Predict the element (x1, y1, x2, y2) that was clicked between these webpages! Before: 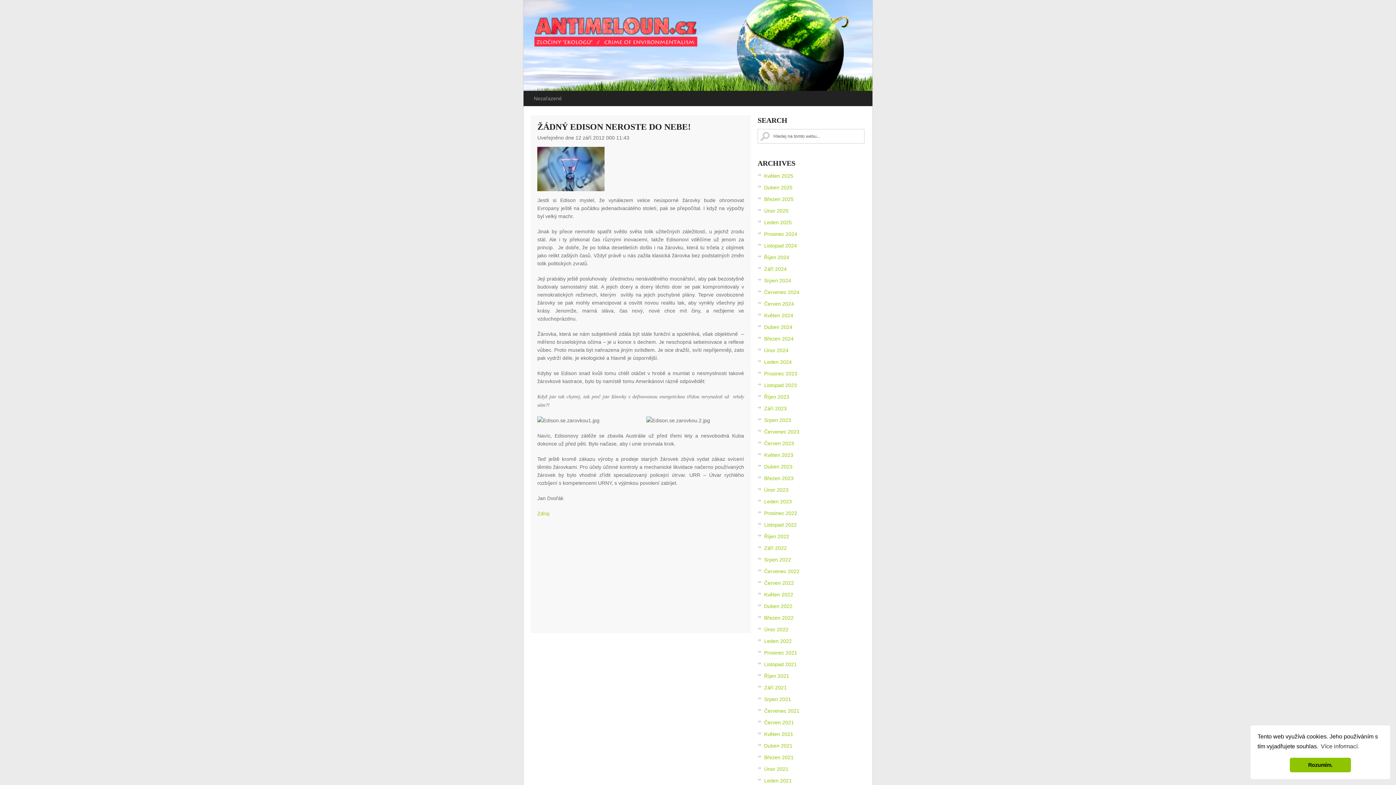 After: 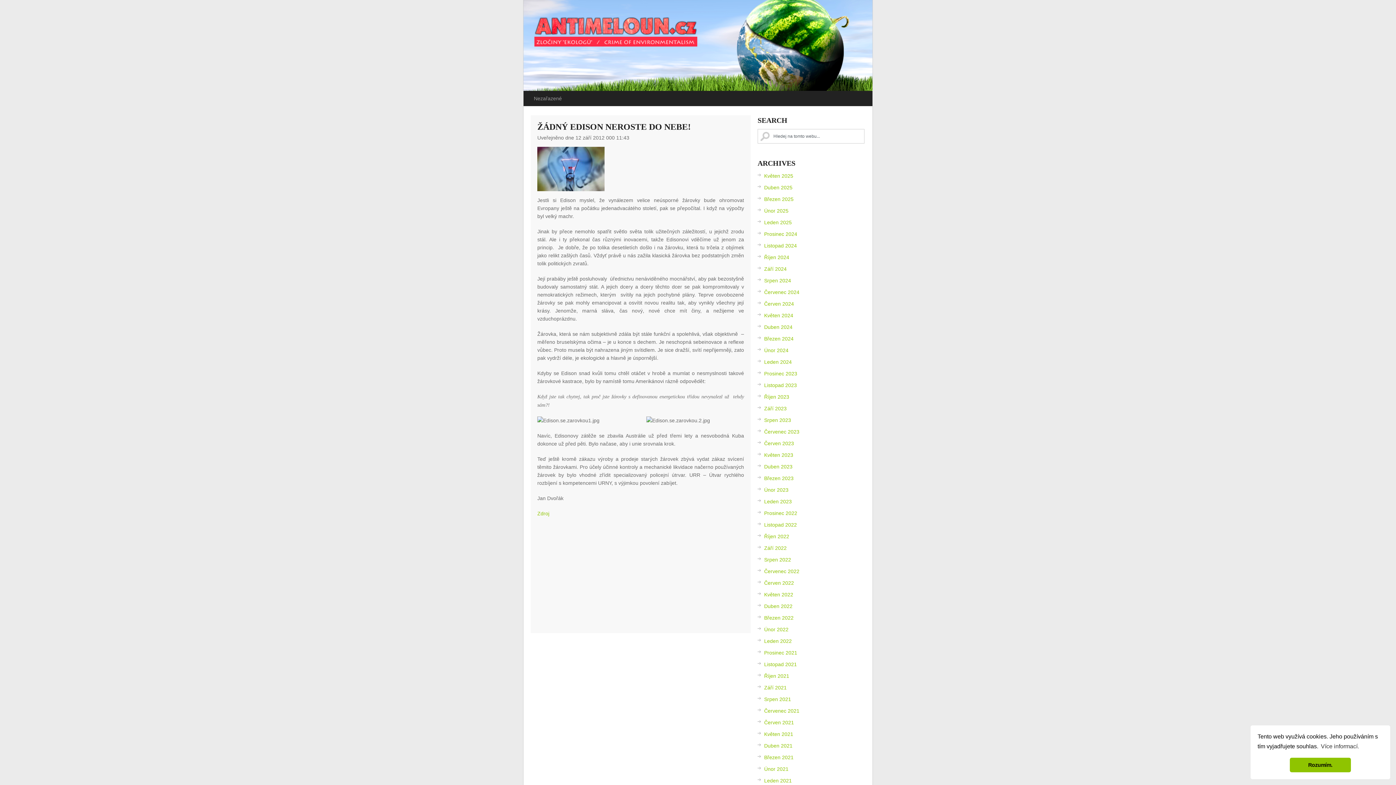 Action: label: Zdroj bbox: (537, 510, 549, 516)